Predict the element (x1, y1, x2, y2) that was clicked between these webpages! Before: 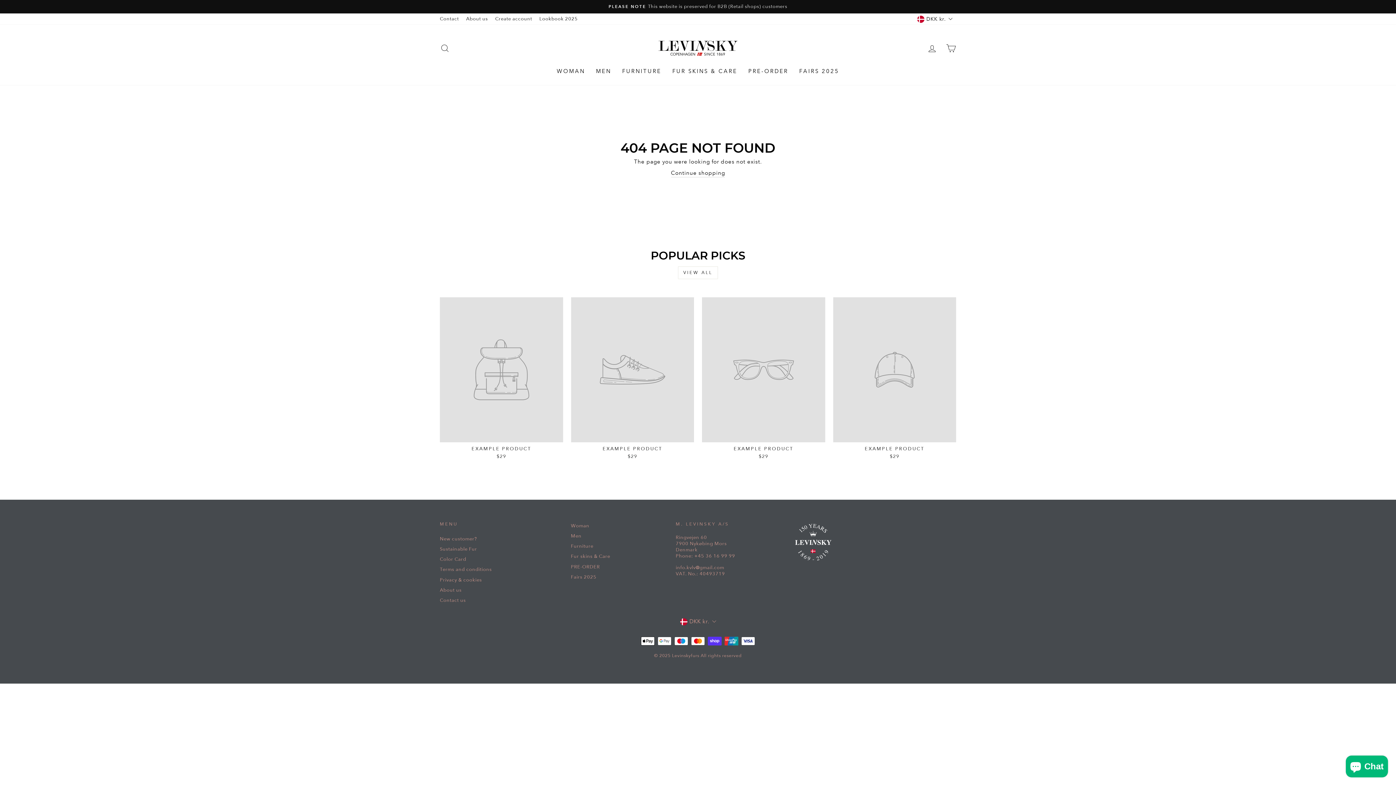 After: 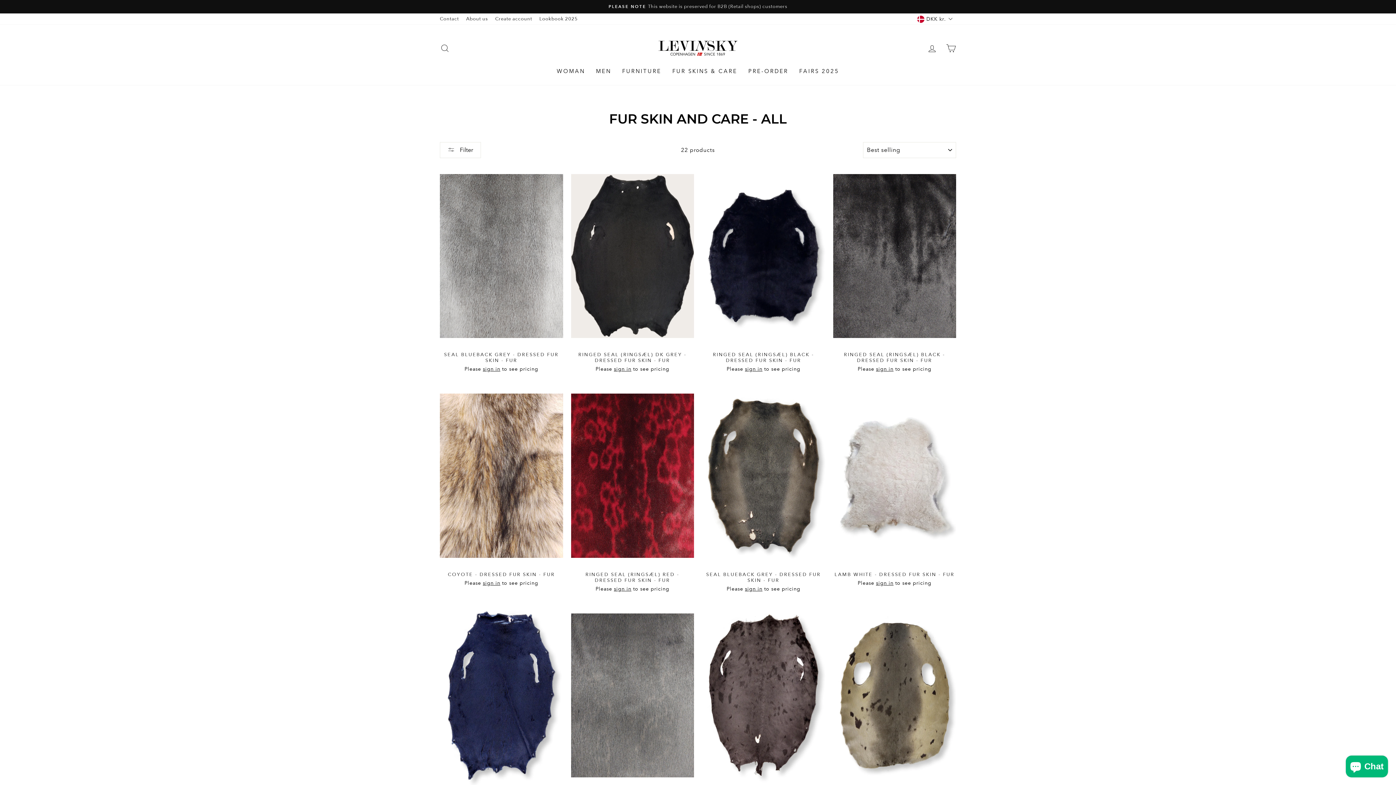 Action: bbox: (667, 64, 743, 77) label: FUR SKINS & CARE